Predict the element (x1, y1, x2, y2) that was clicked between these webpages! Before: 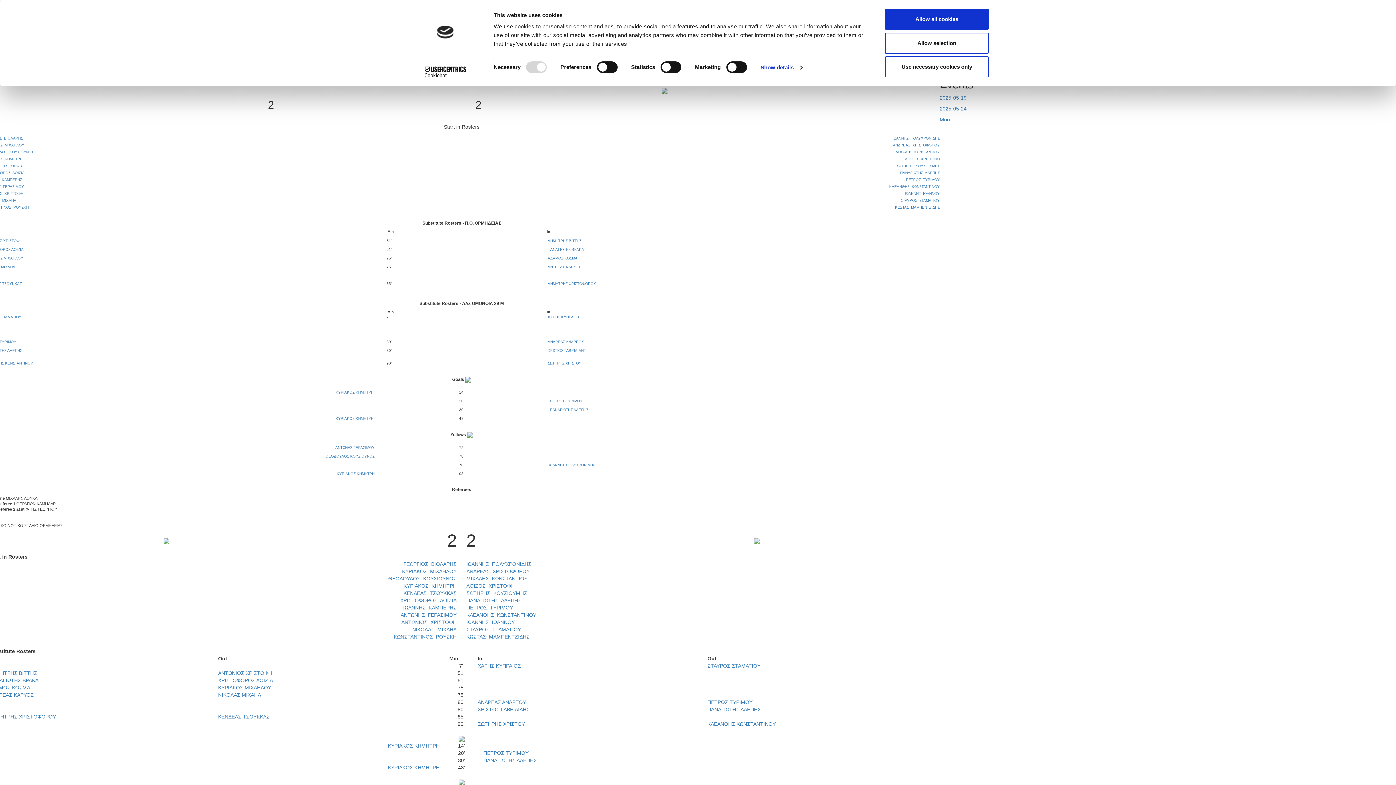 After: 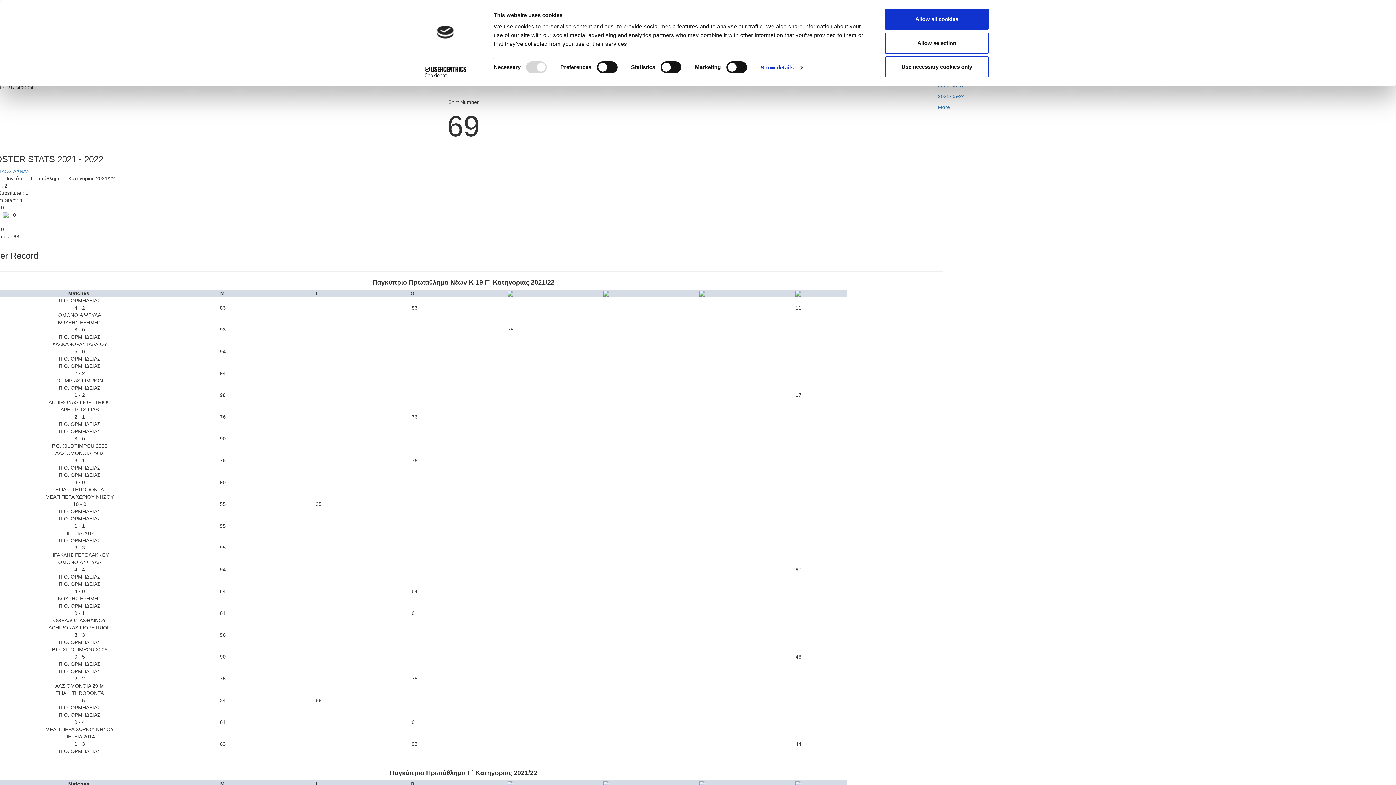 Action: bbox: (218, 692, 261, 698) label: ΝΙΚΟΛΑΣ ΜΙΧΑΗΛ